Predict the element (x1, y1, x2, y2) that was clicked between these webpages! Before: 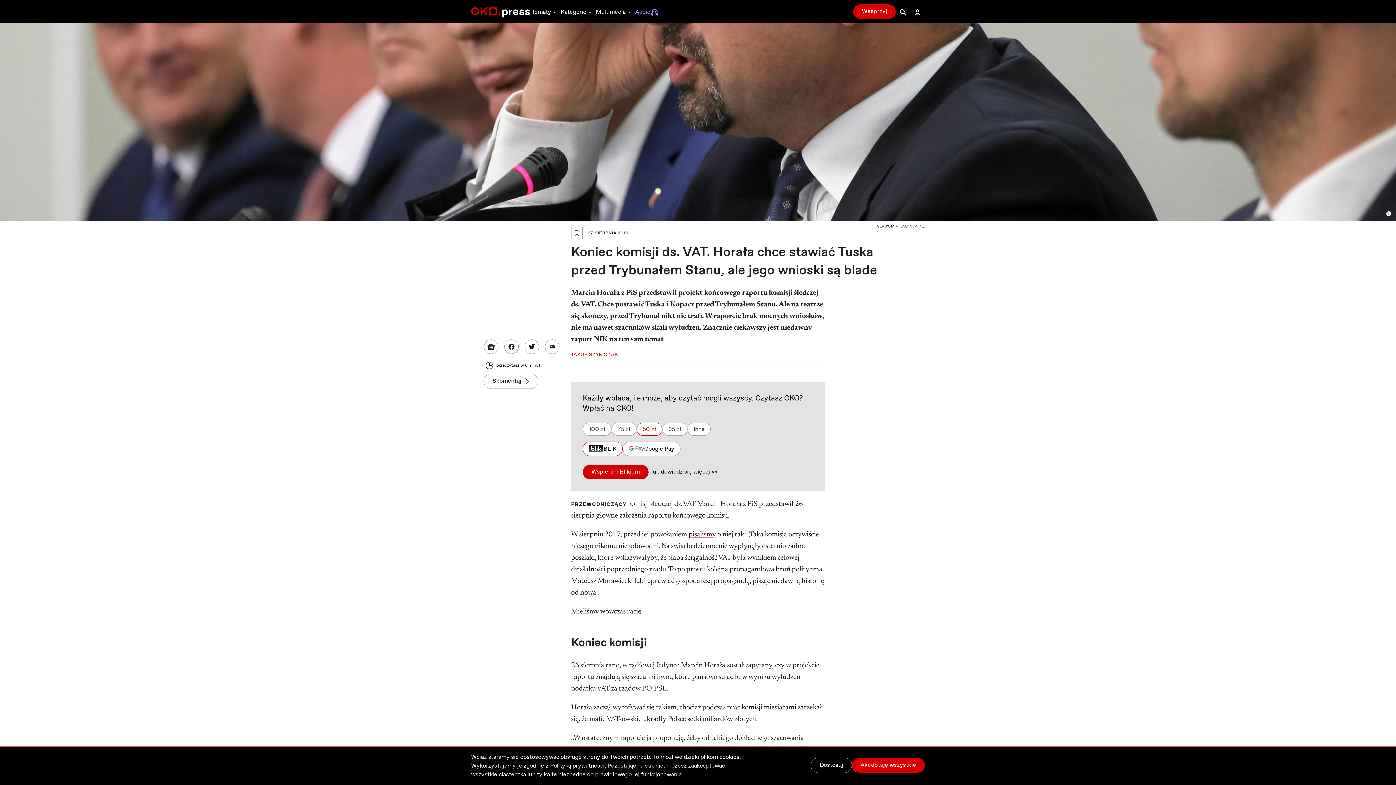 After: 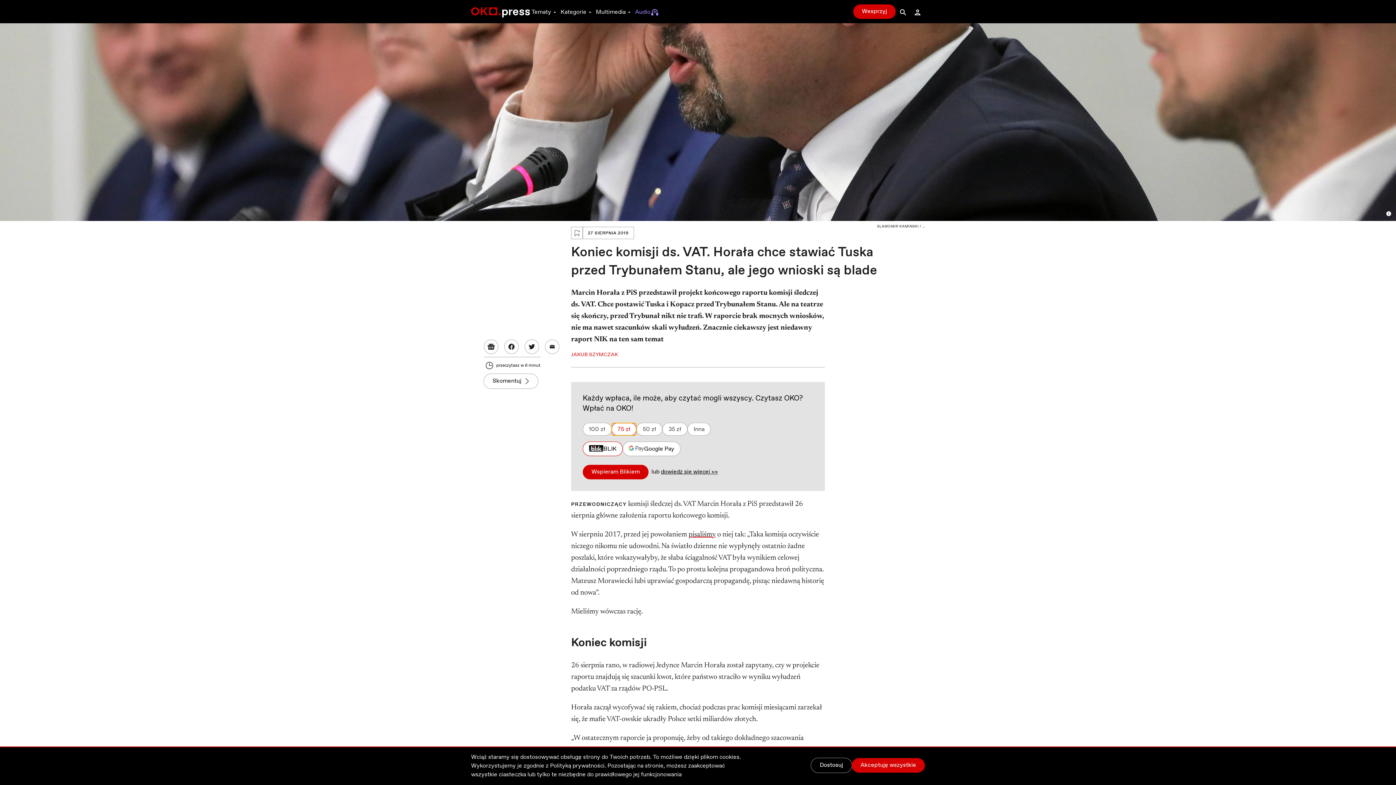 Action: bbox: (611, 422, 636, 436) label: 75 zł